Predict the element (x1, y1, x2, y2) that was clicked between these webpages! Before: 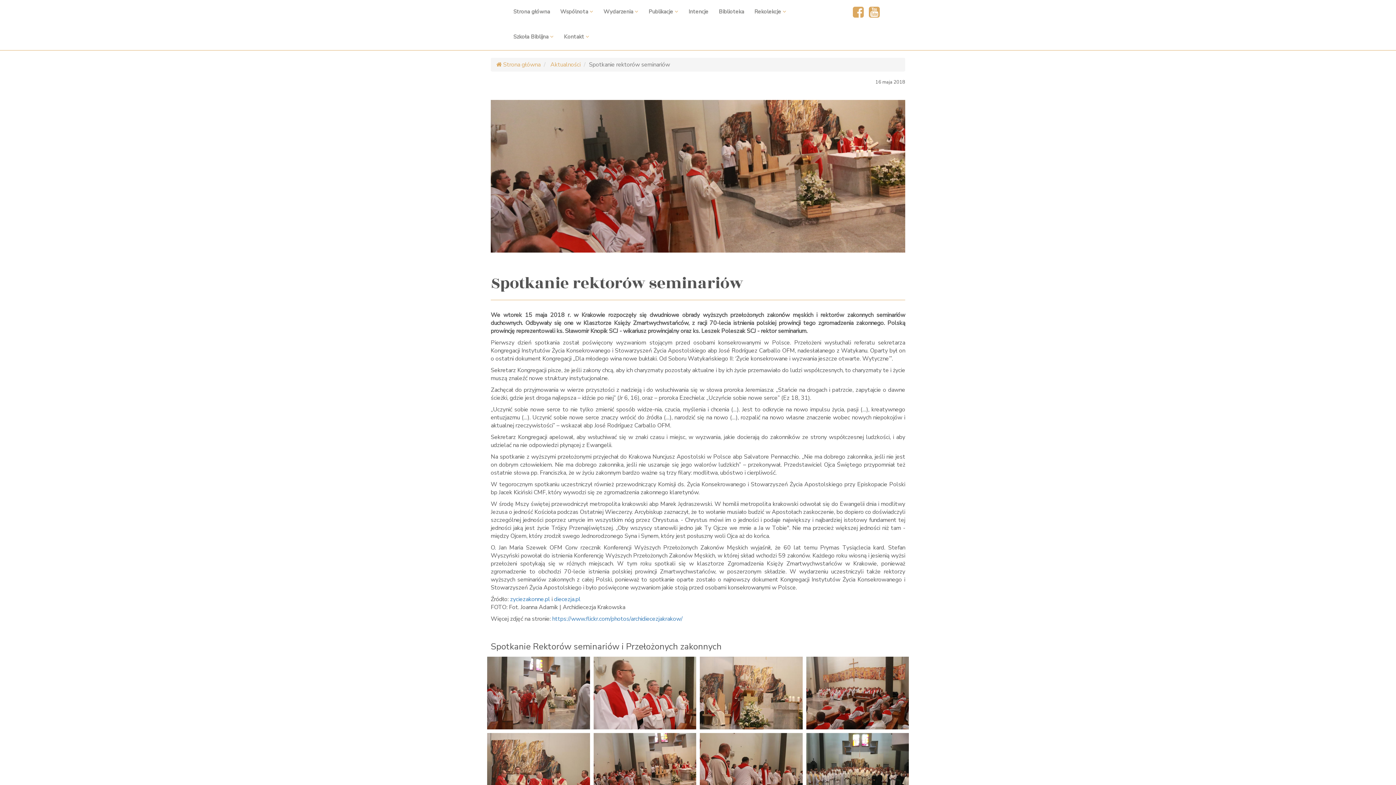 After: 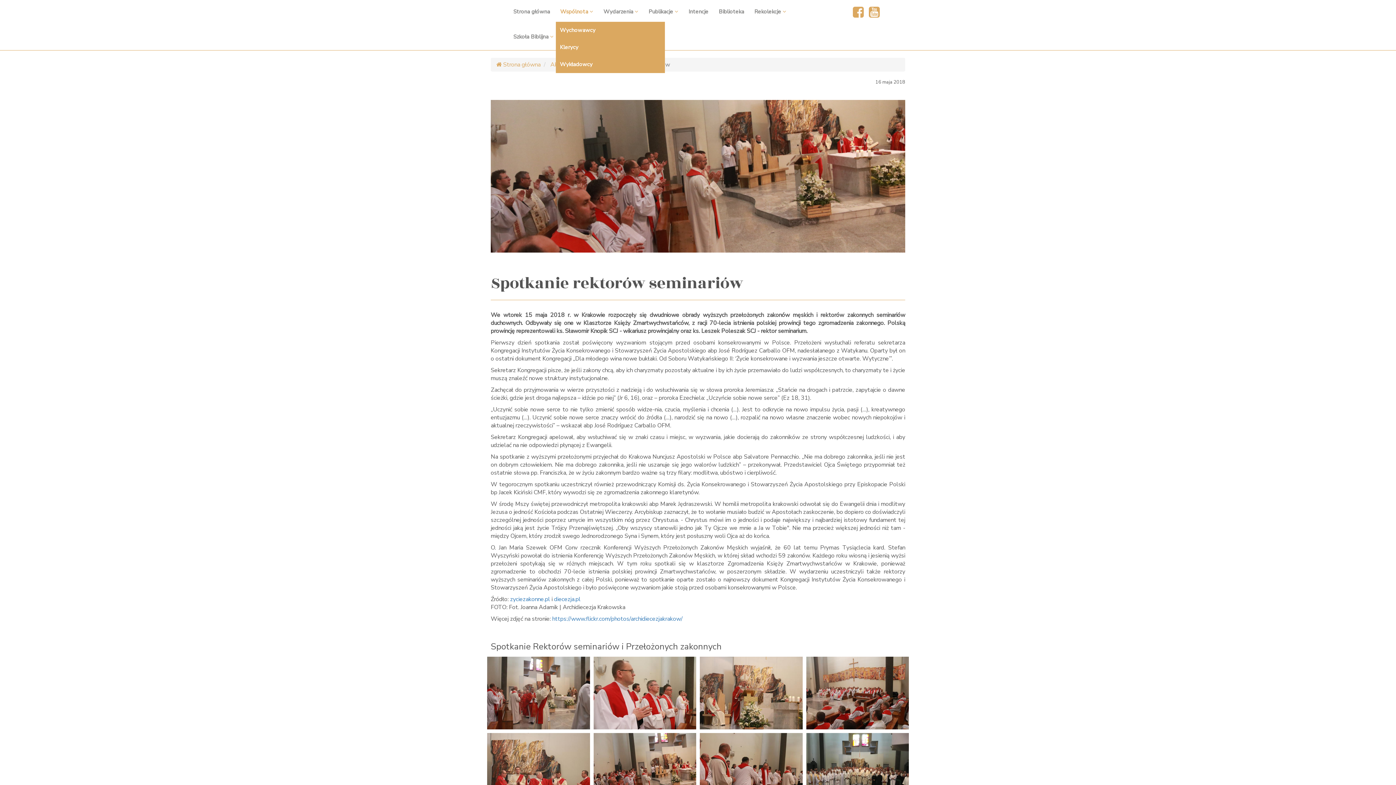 Action: bbox: (556, 0, 597, 25) label: Wspólnota 